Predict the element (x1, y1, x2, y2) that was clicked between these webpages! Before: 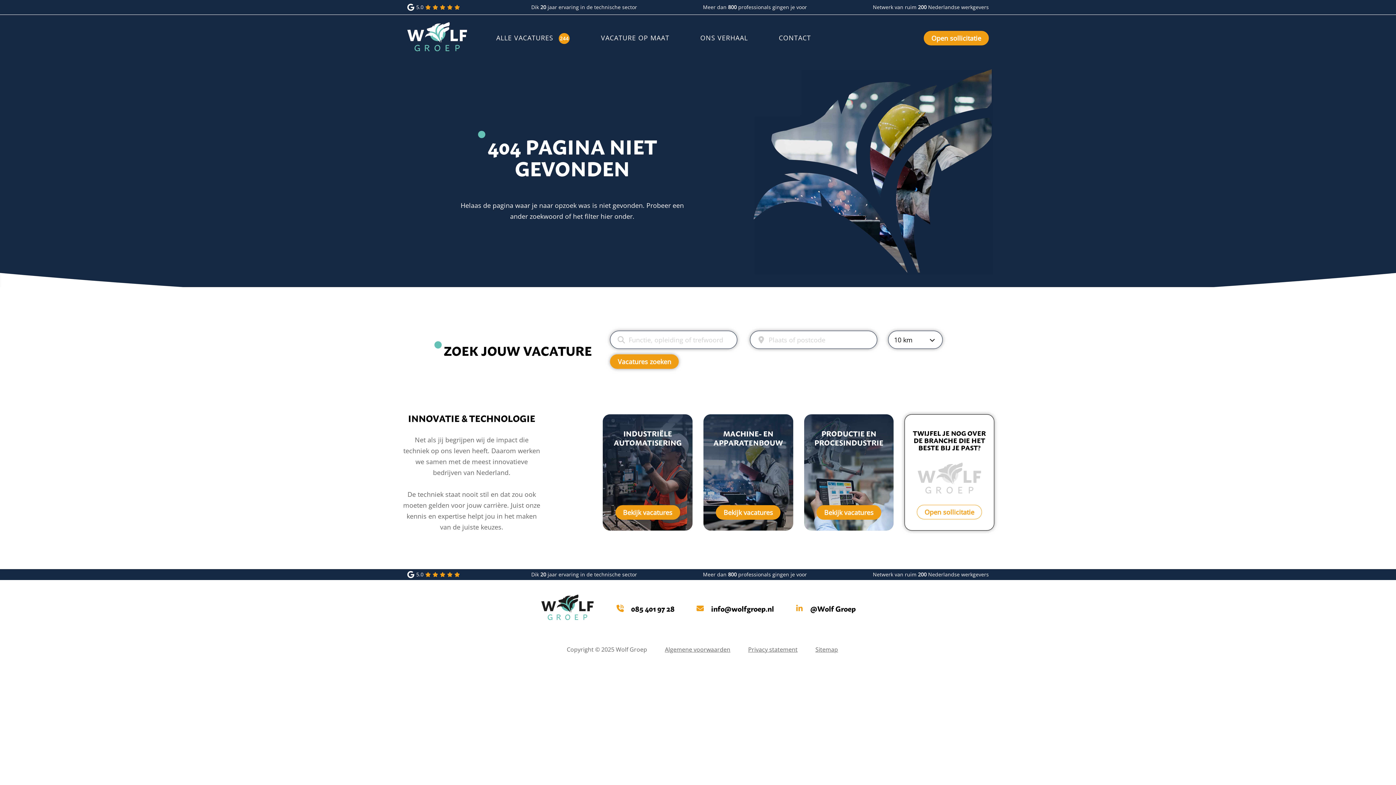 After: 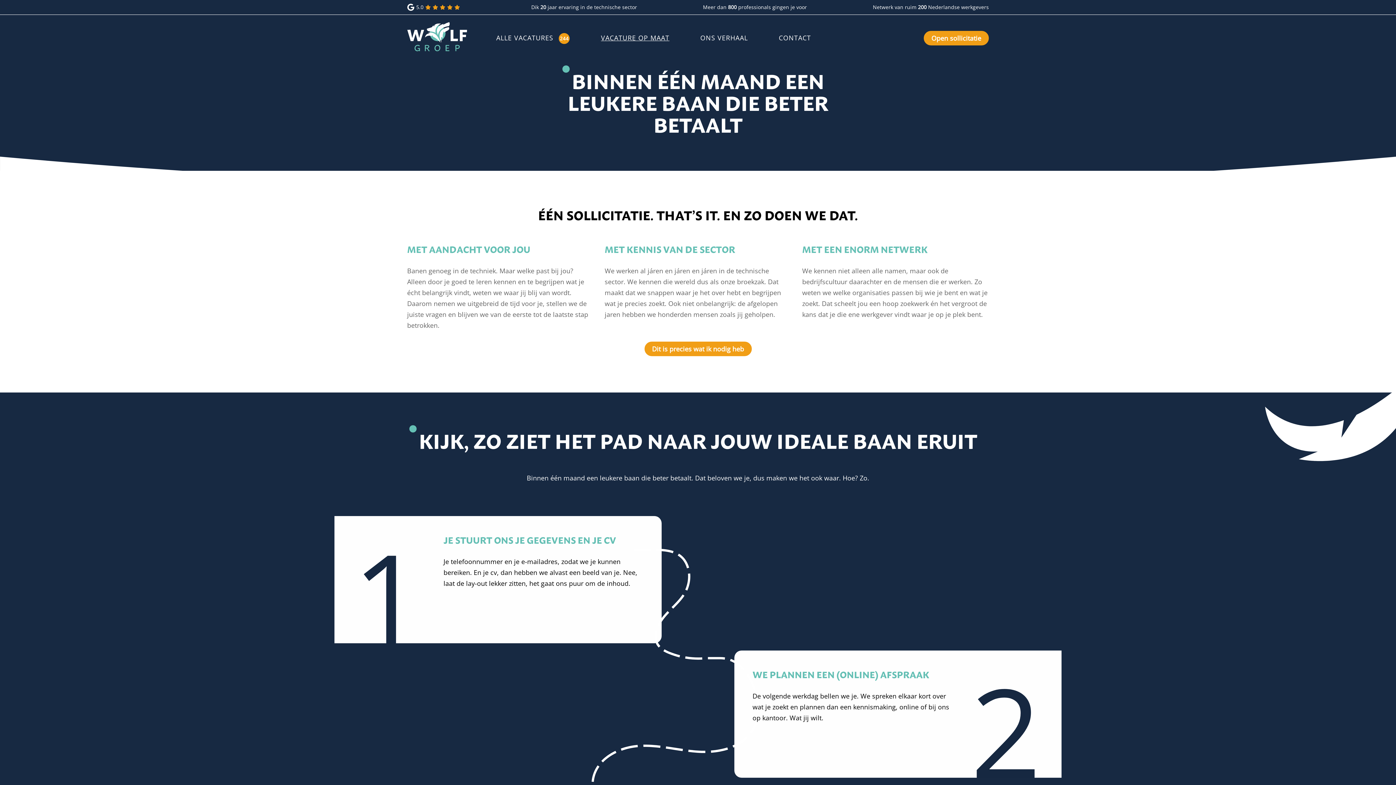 Action: bbox: (601, 33, 669, 42) label: VACATURE OP MAAT